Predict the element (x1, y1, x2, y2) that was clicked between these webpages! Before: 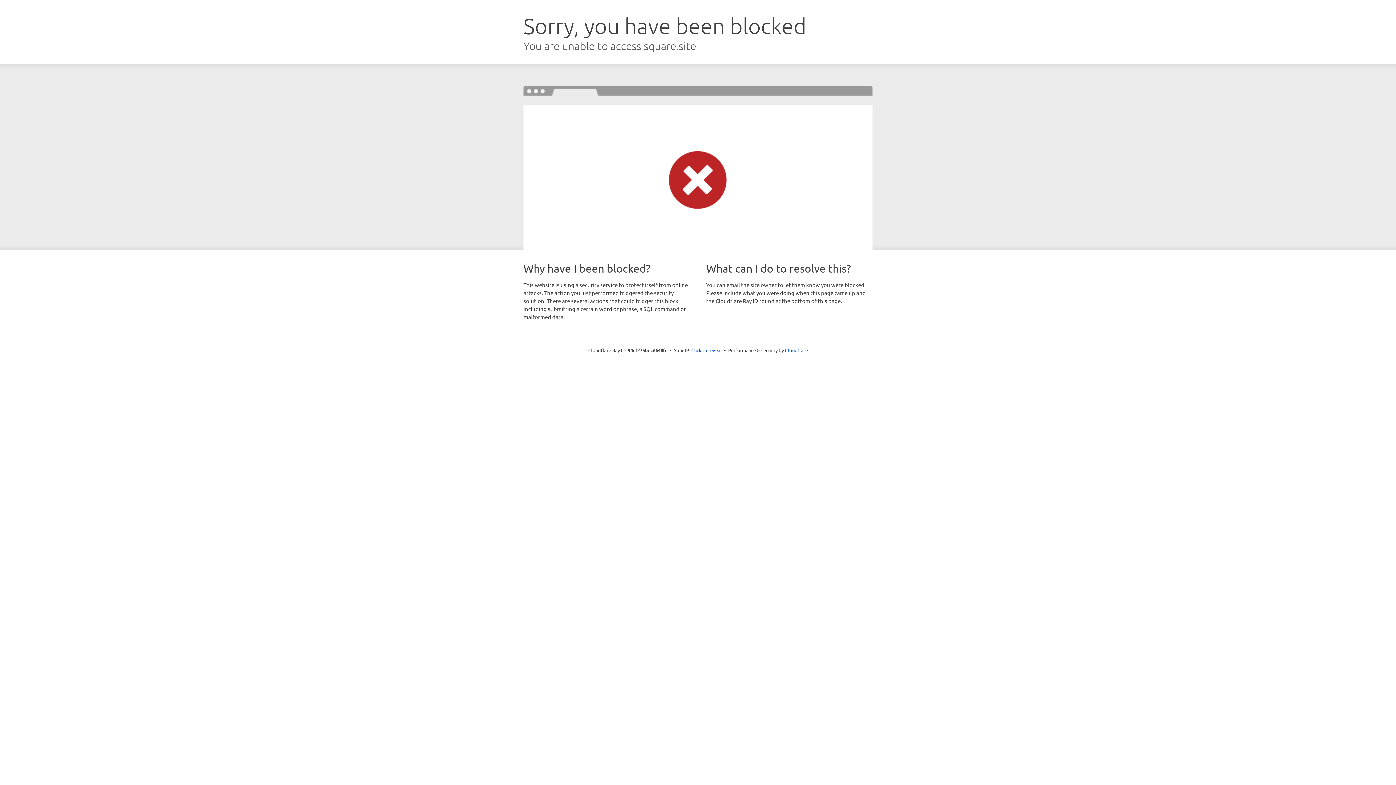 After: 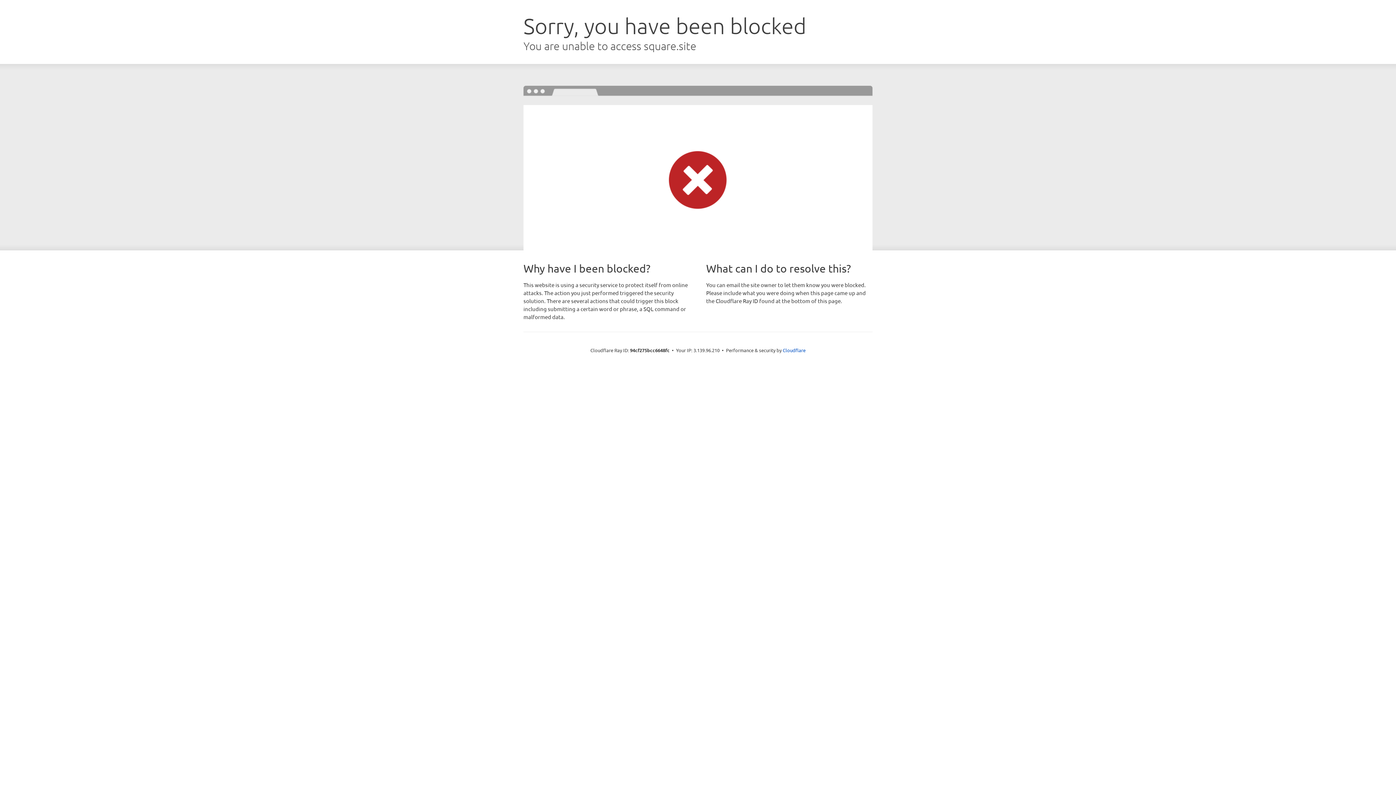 Action: bbox: (691, 346, 722, 353) label: Click to reveal